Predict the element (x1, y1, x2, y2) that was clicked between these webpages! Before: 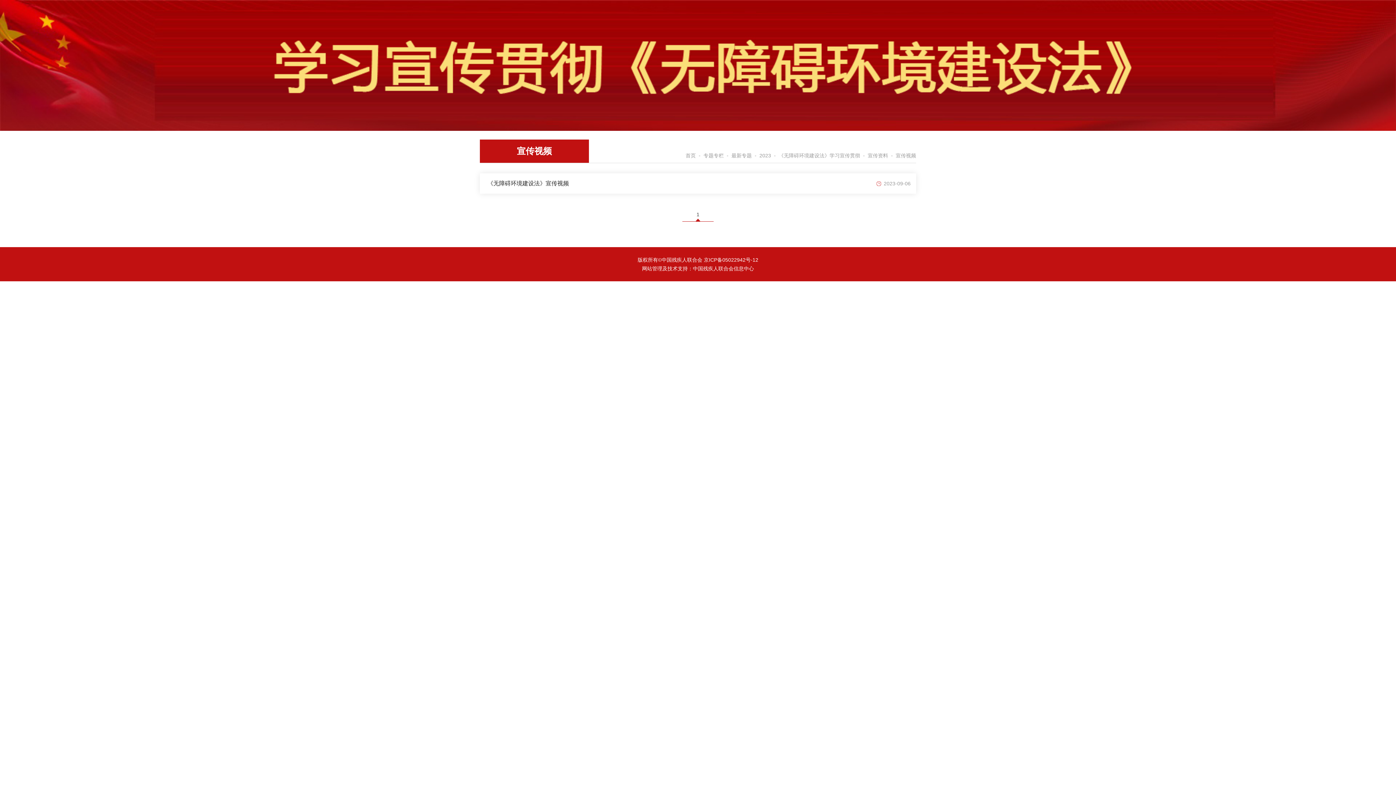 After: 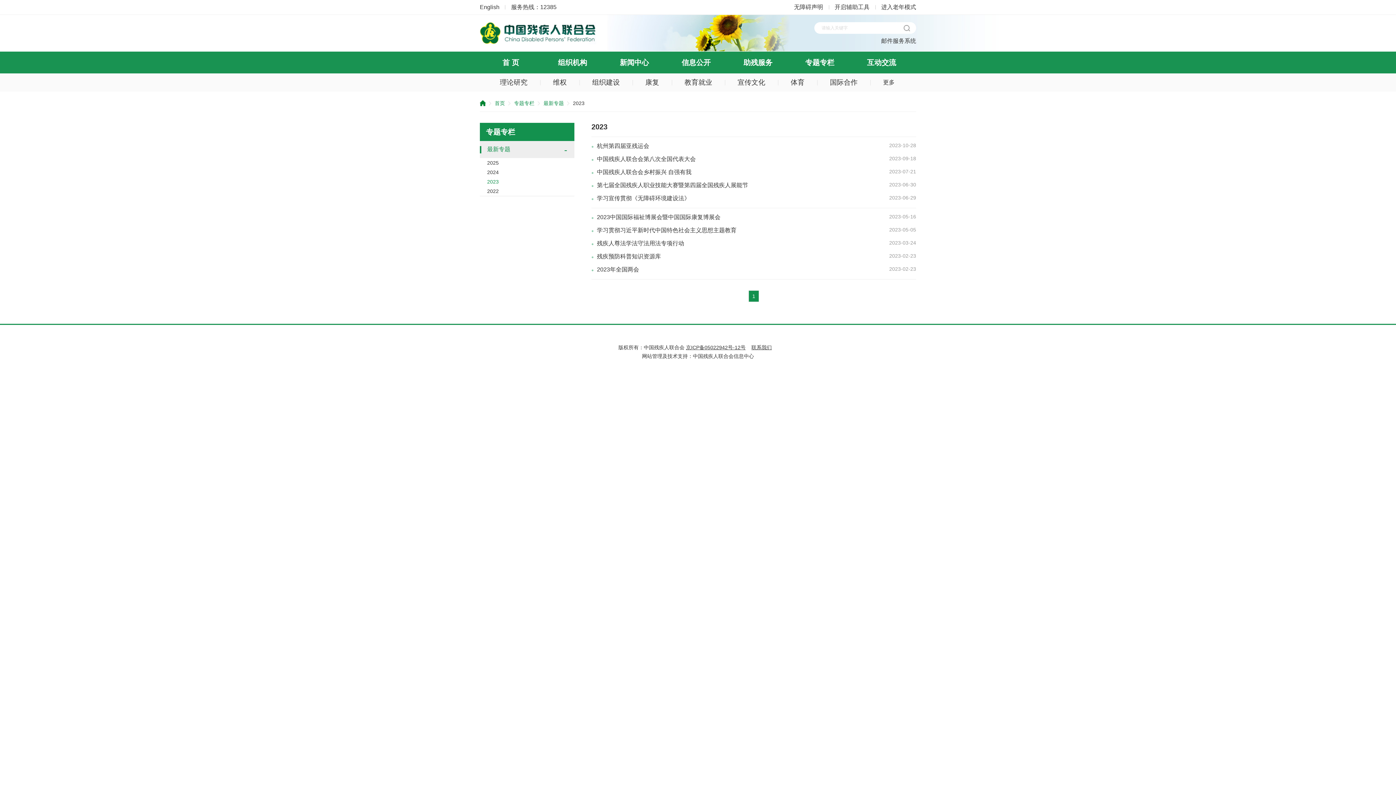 Action: label: 2023 bbox: (759, 152, 771, 158)